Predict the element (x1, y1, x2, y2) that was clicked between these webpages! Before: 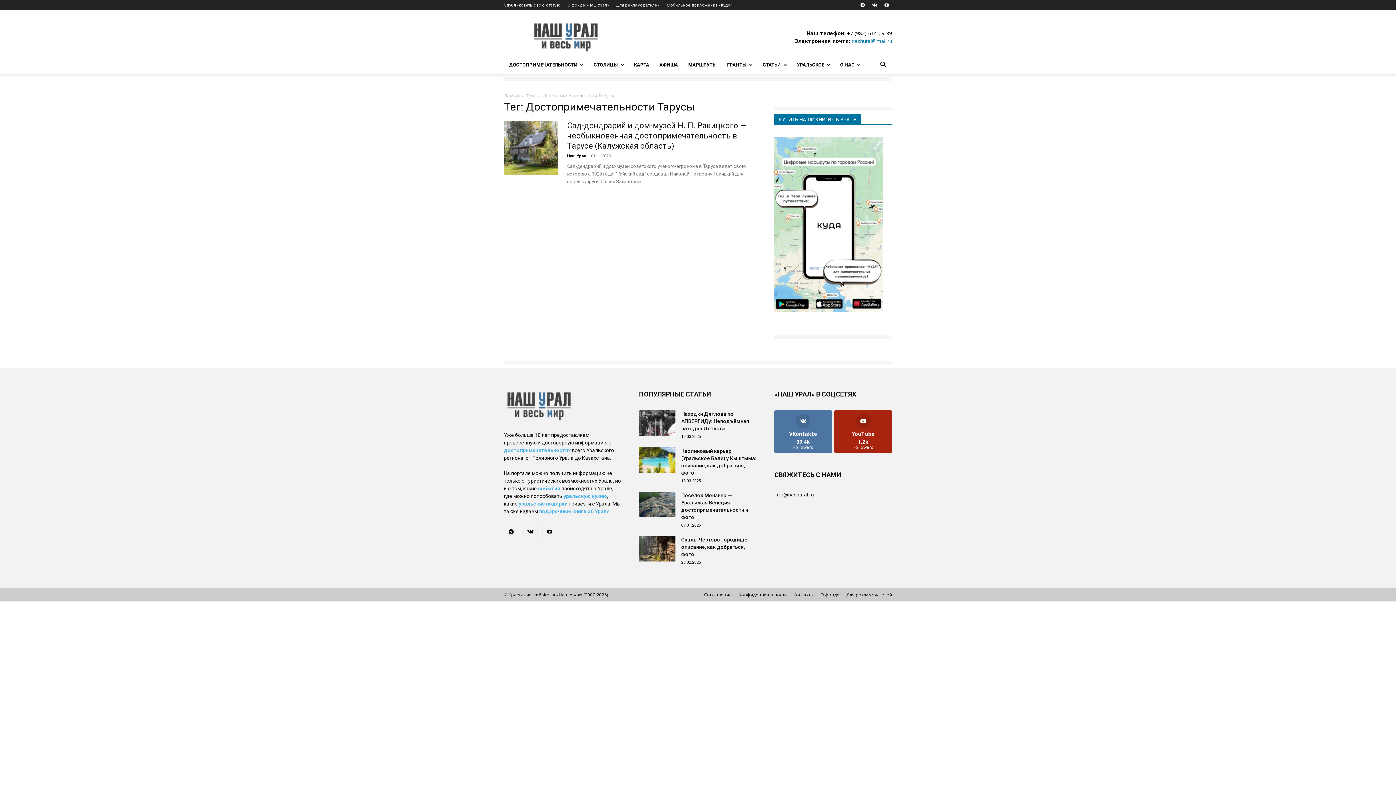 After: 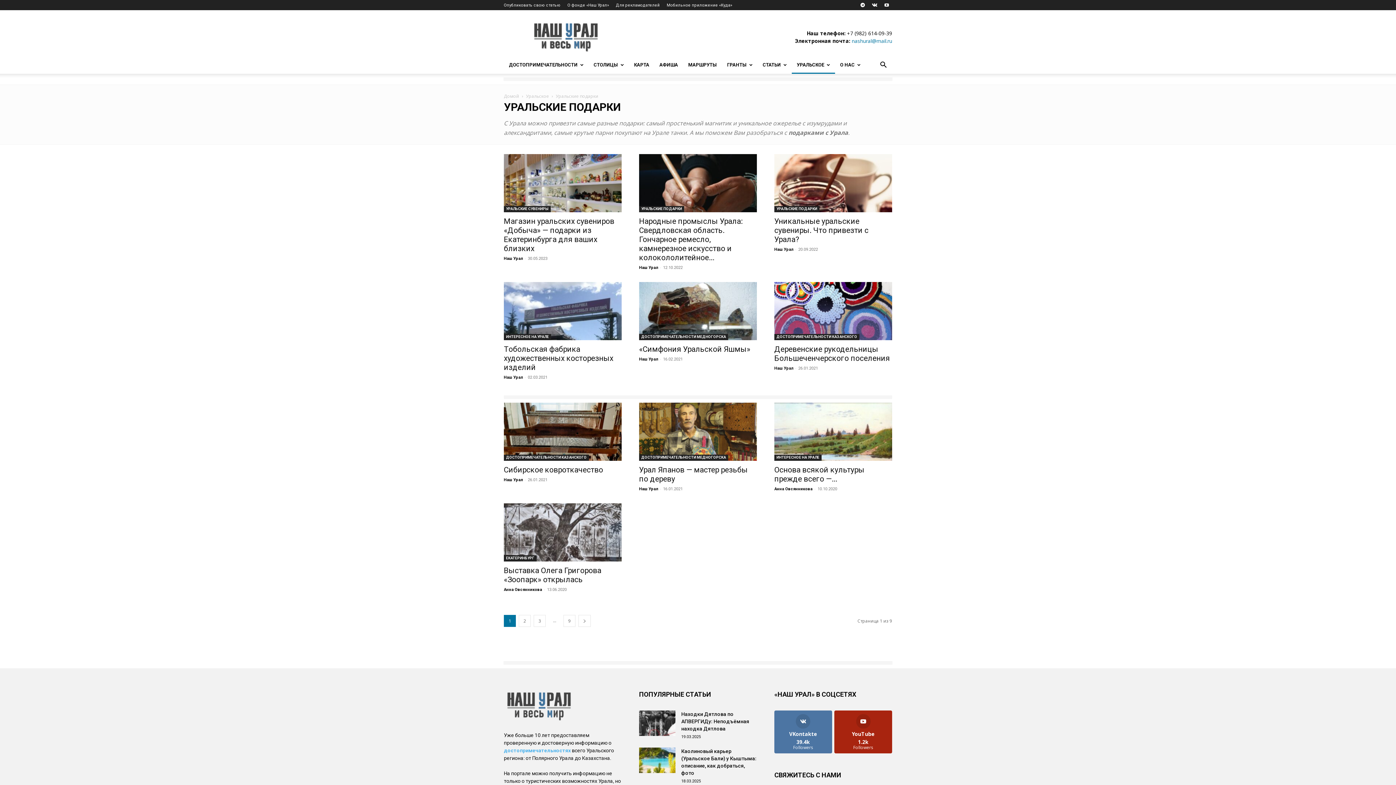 Action: label: уральские подарки bbox: (518, 501, 567, 506)